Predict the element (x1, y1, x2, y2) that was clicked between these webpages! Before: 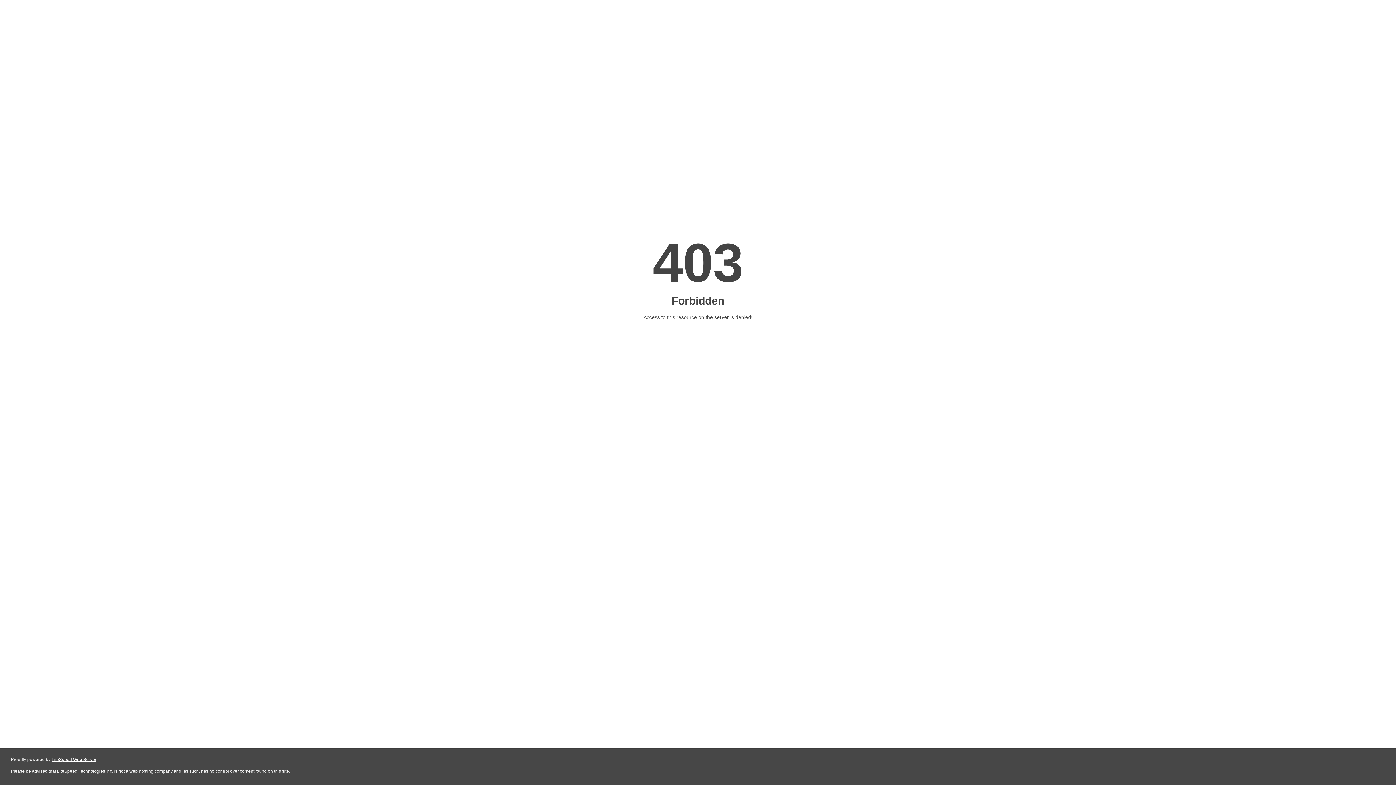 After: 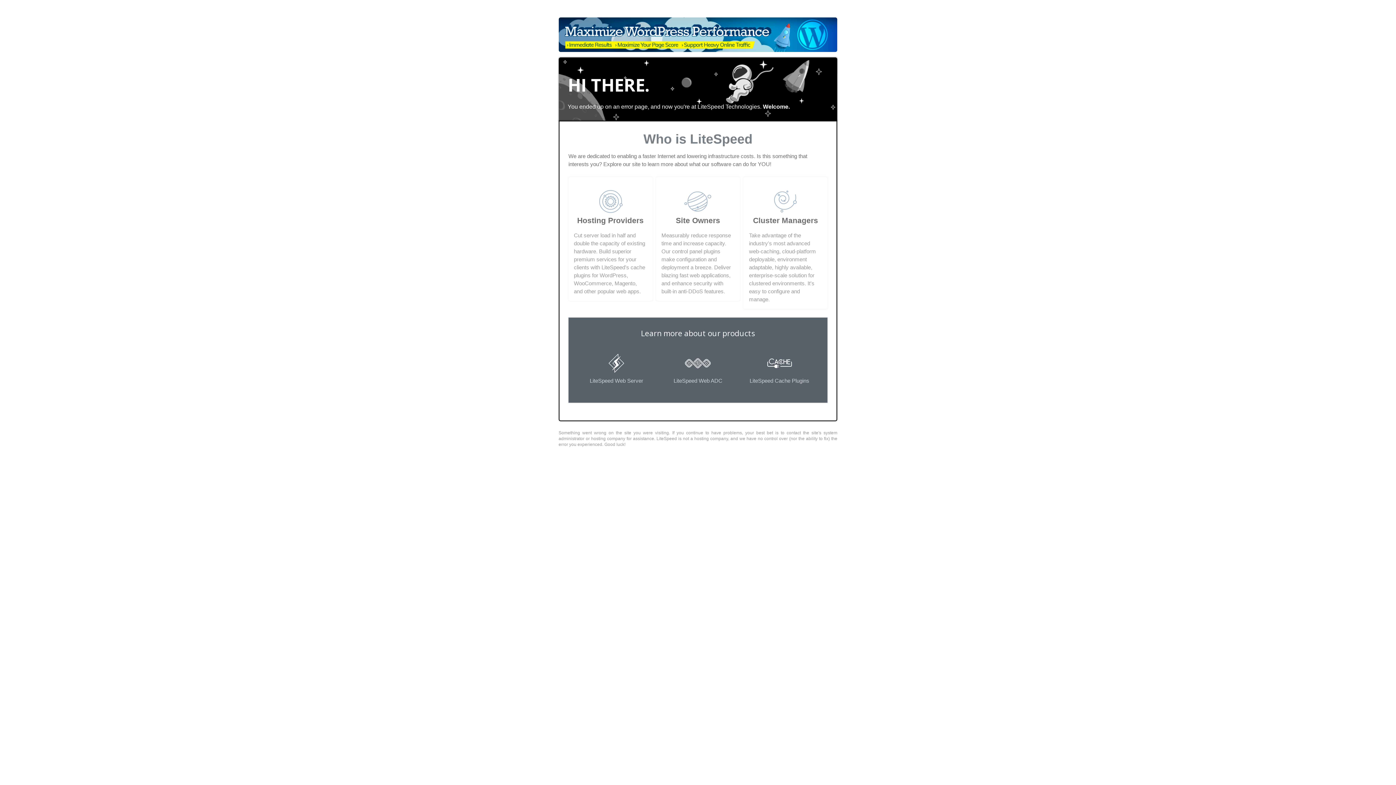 Action: bbox: (51, 757, 96, 762) label: LiteSpeed Web Server